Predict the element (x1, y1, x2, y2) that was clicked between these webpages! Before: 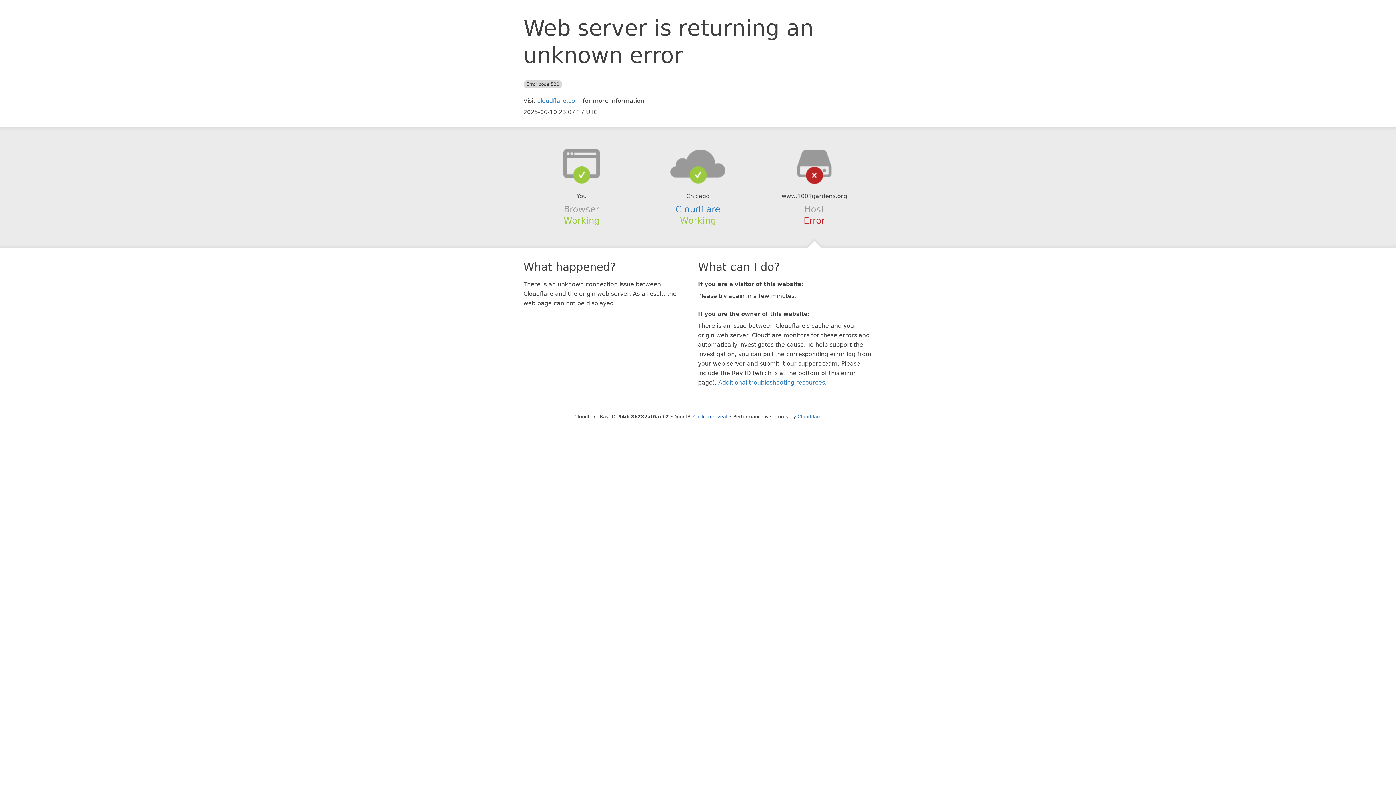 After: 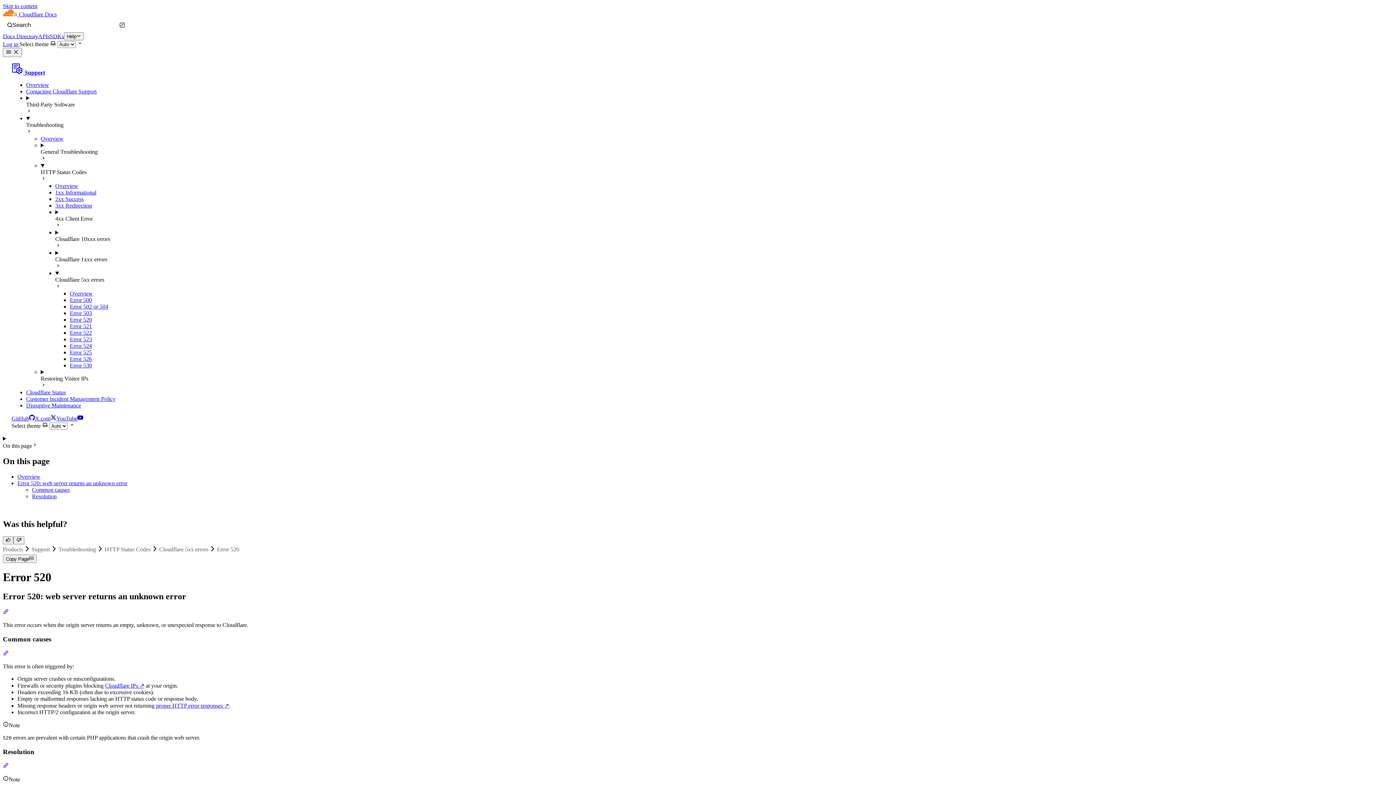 Action: label: Additional troubleshooting resources bbox: (718, 379, 825, 386)